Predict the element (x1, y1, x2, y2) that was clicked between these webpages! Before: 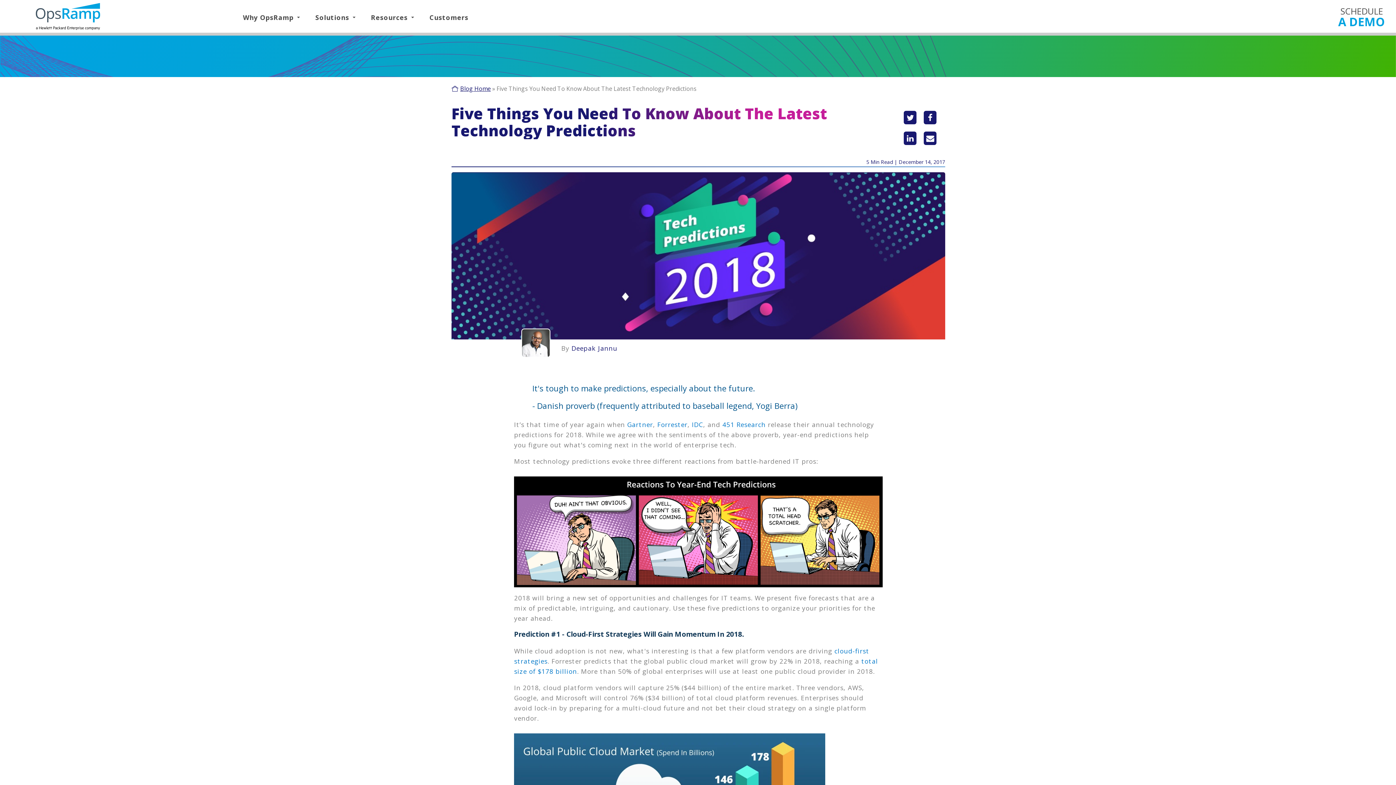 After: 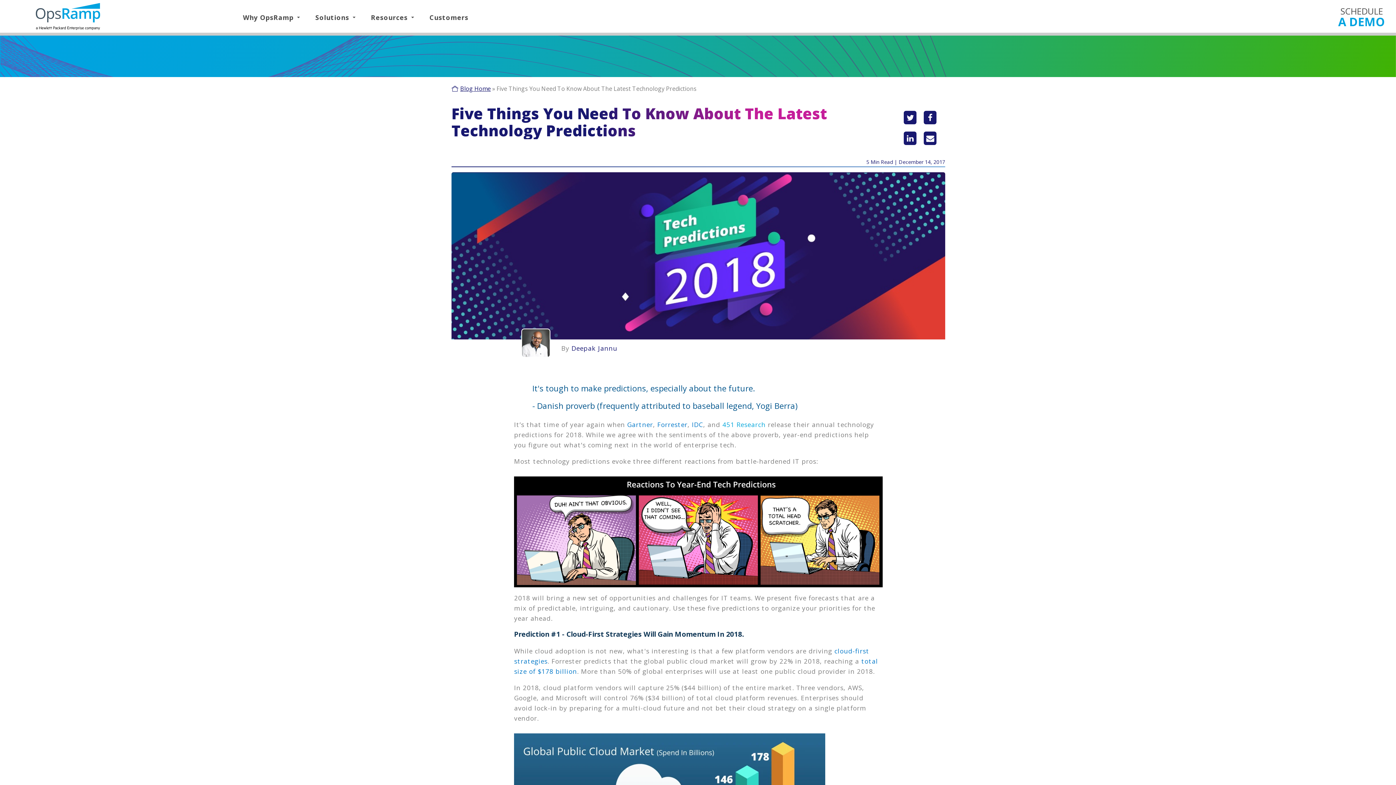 Action: label: 451 Research bbox: (722, 420, 765, 429)